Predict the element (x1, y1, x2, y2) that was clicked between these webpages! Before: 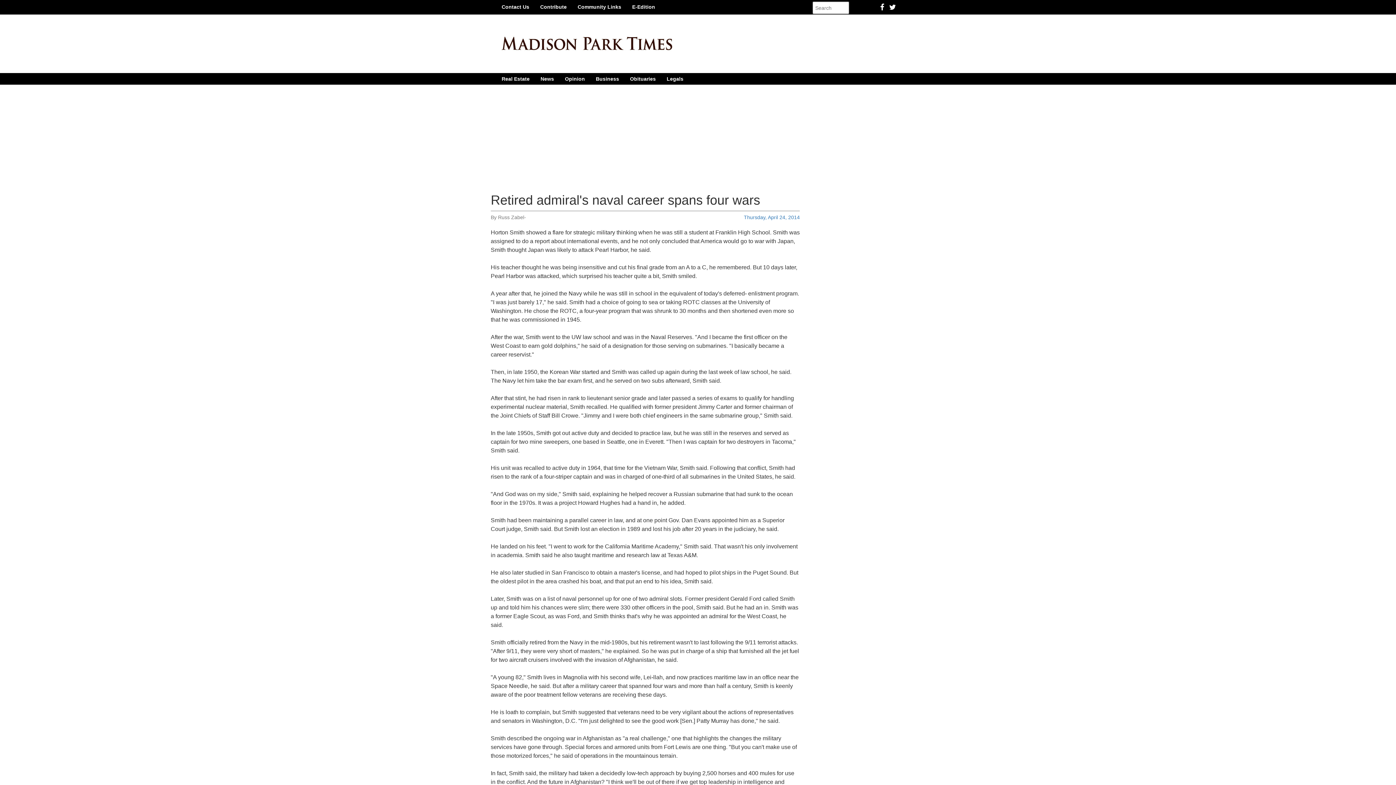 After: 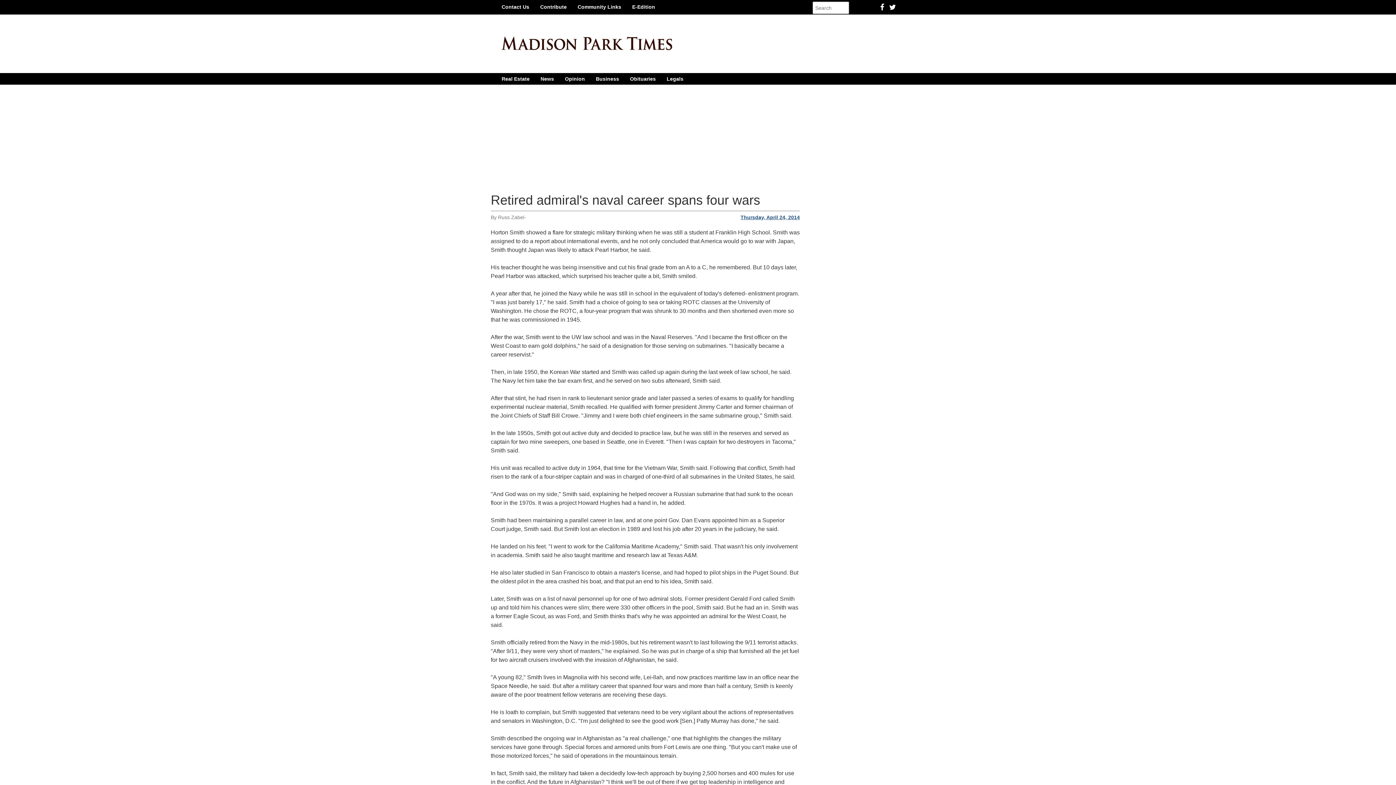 Action: label: Thursday, April 24, 2014 bbox: (744, 214, 800, 220)